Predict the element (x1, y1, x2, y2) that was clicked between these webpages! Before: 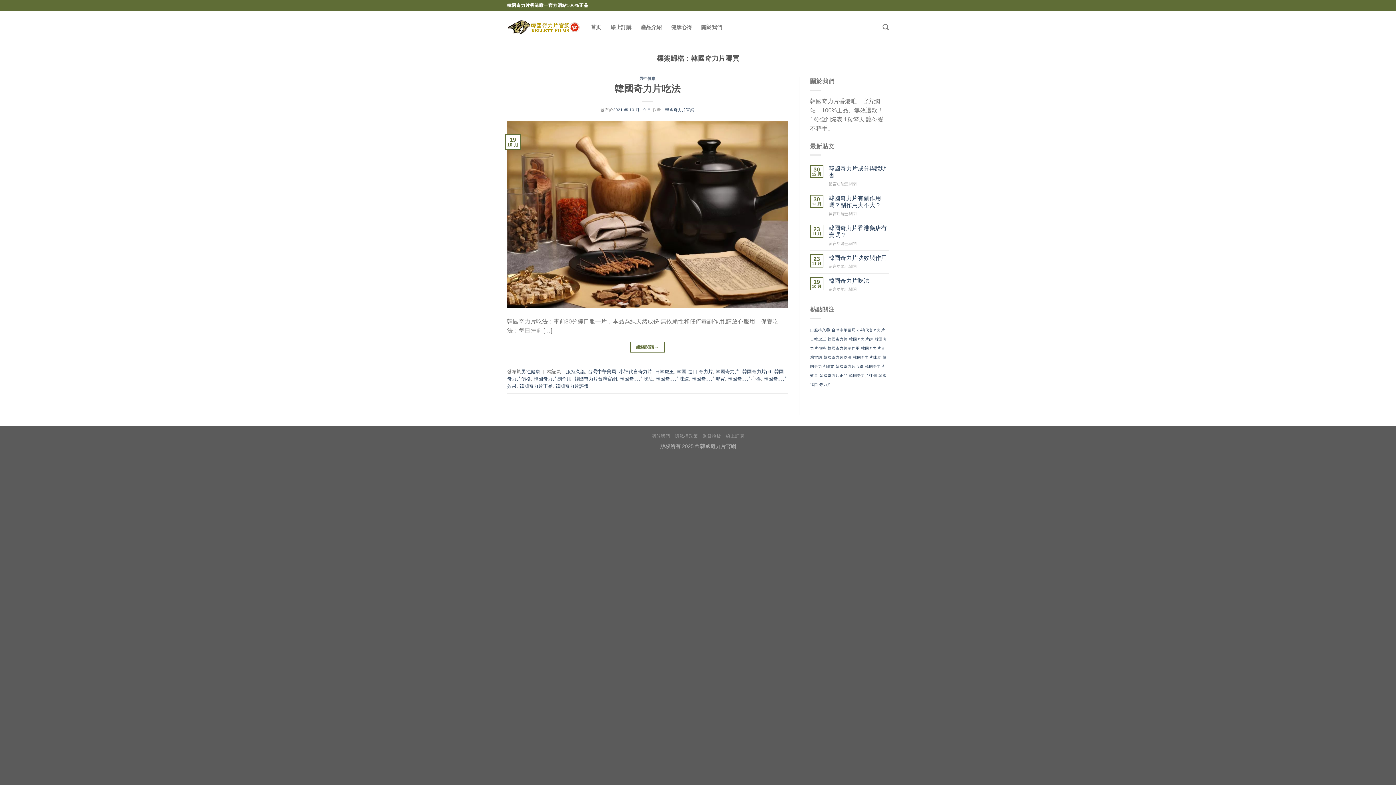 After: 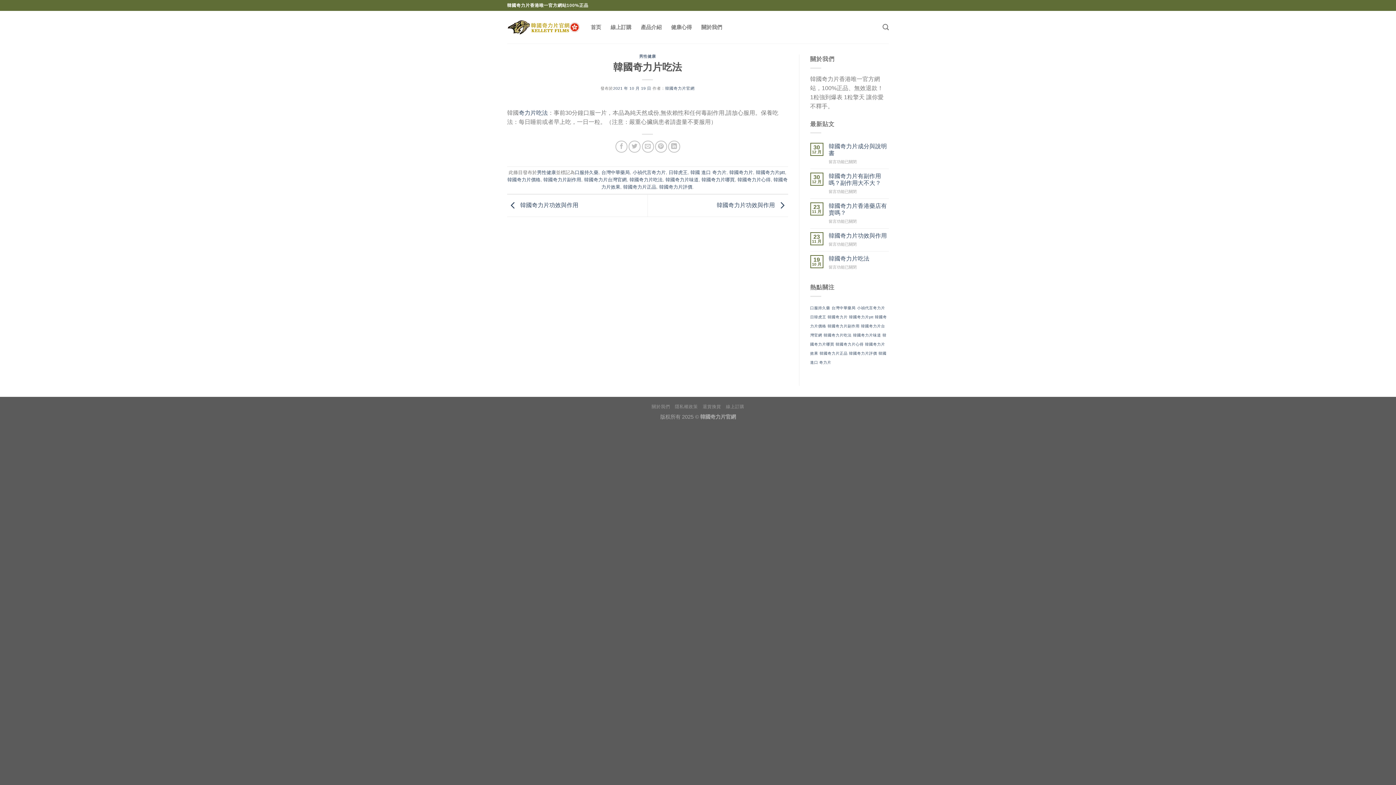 Action: bbox: (630, 341, 664, 352) label: 繼續閱讀→